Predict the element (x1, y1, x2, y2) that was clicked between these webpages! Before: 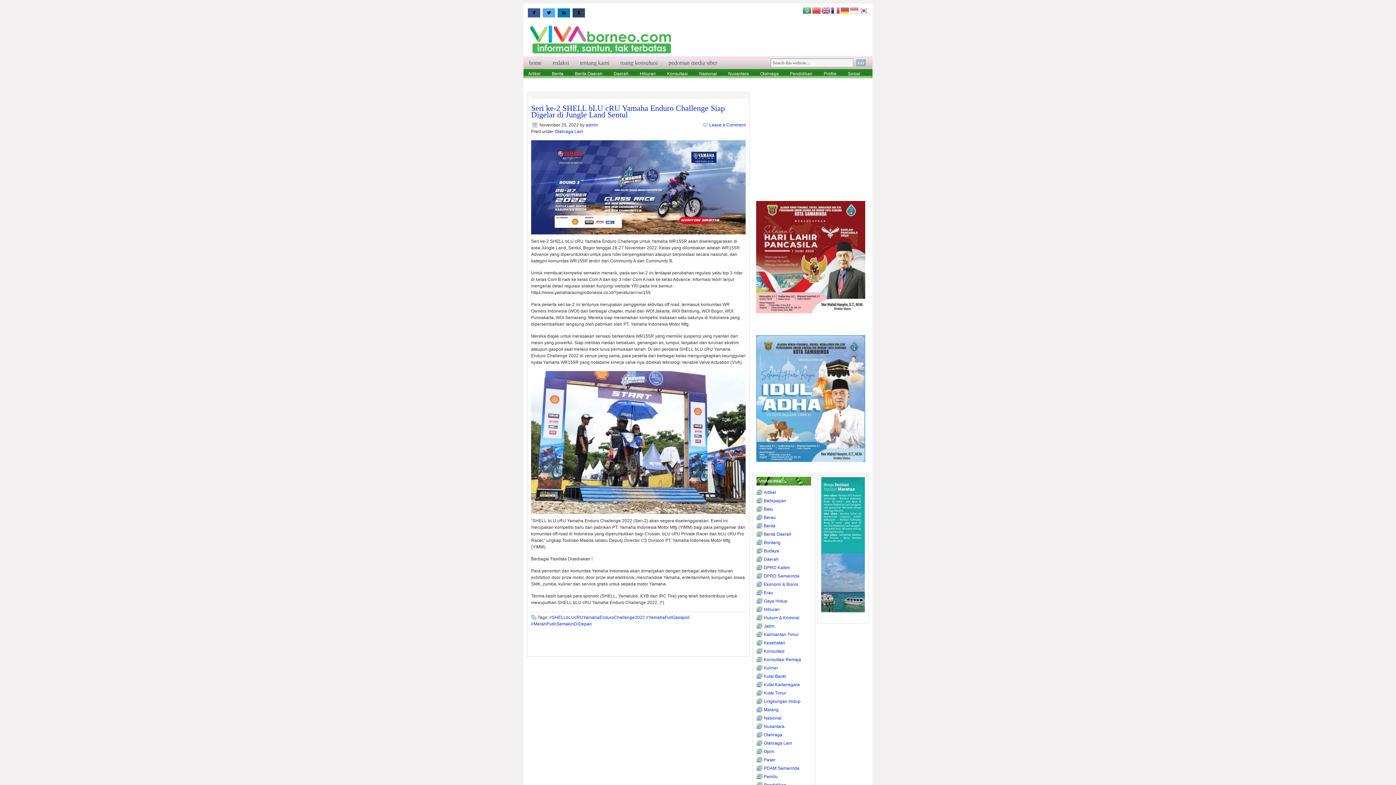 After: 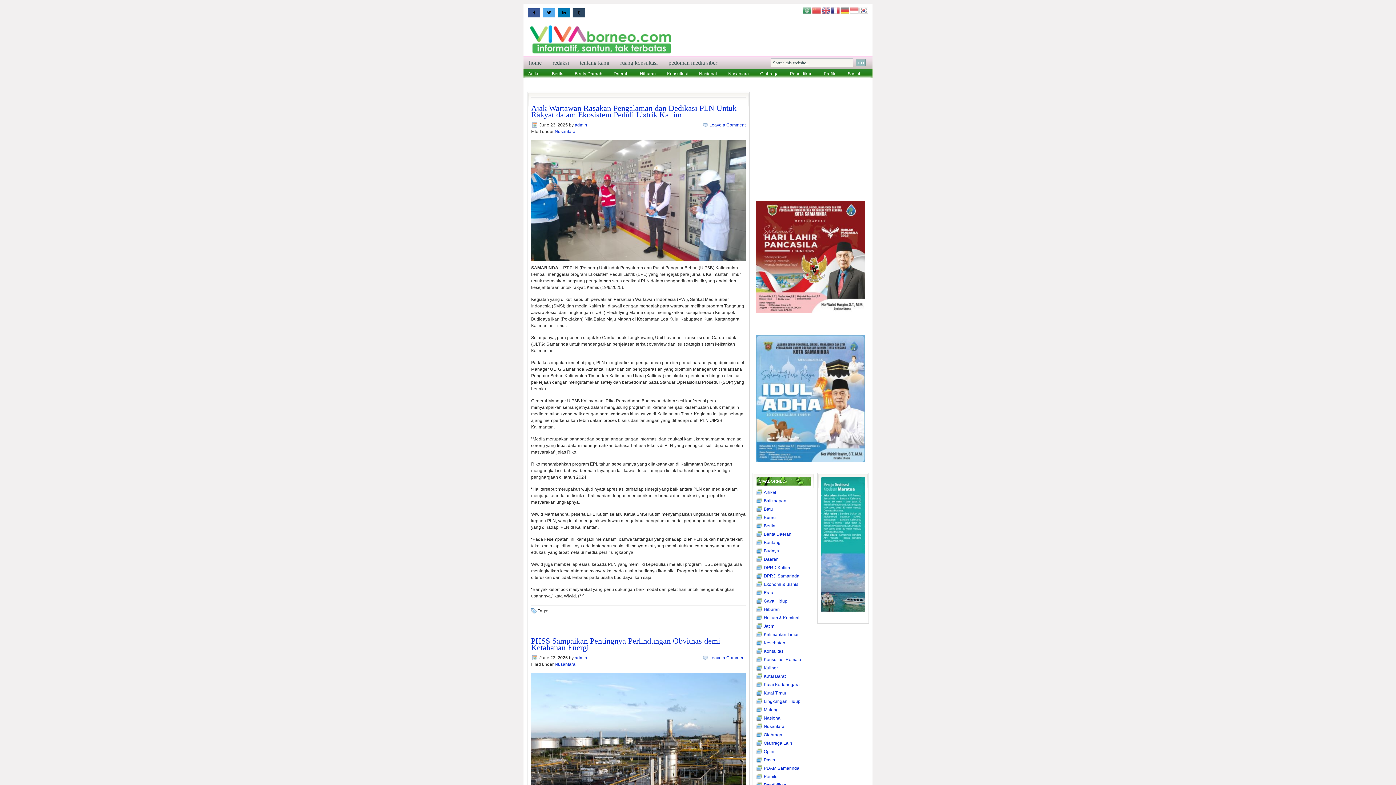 Action: label: Nusantara bbox: (723, 69, 753, 78)